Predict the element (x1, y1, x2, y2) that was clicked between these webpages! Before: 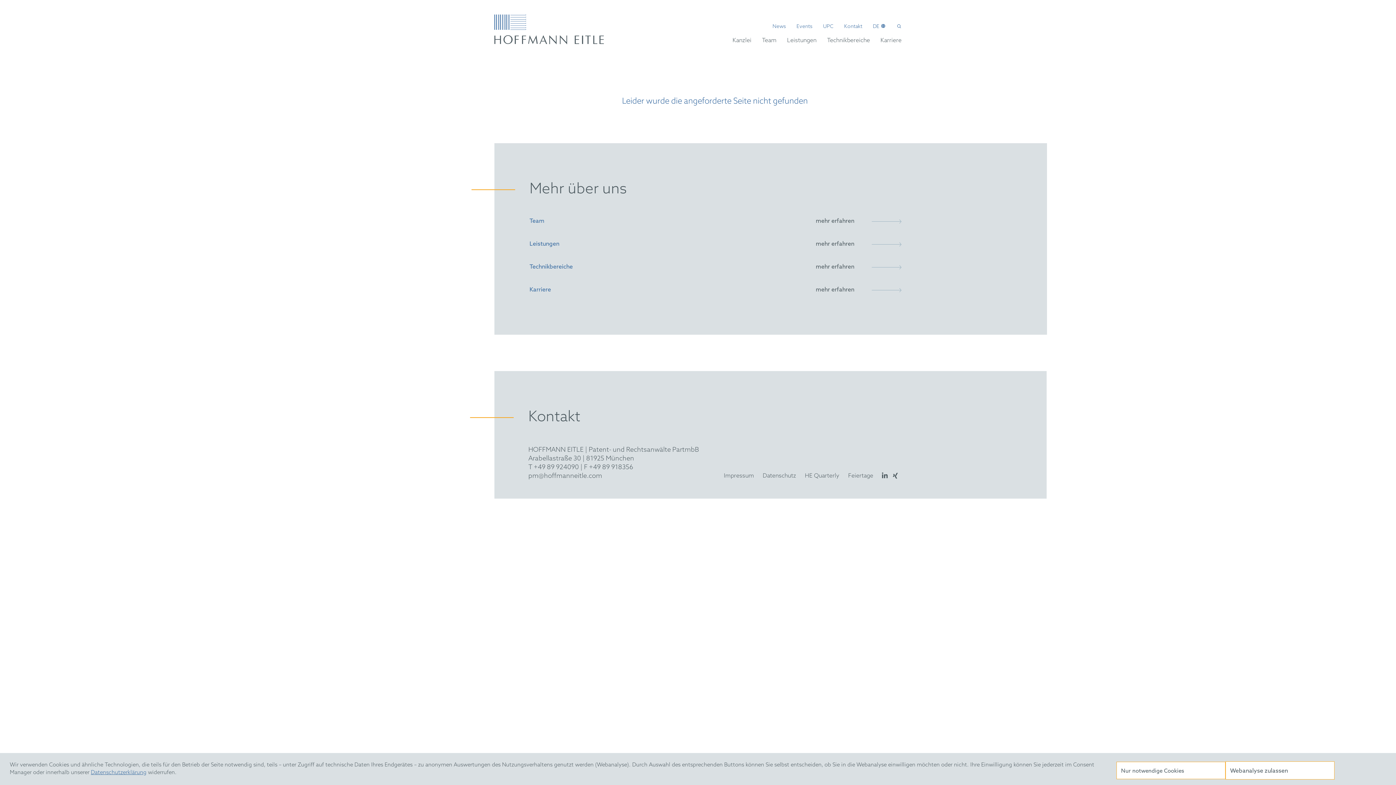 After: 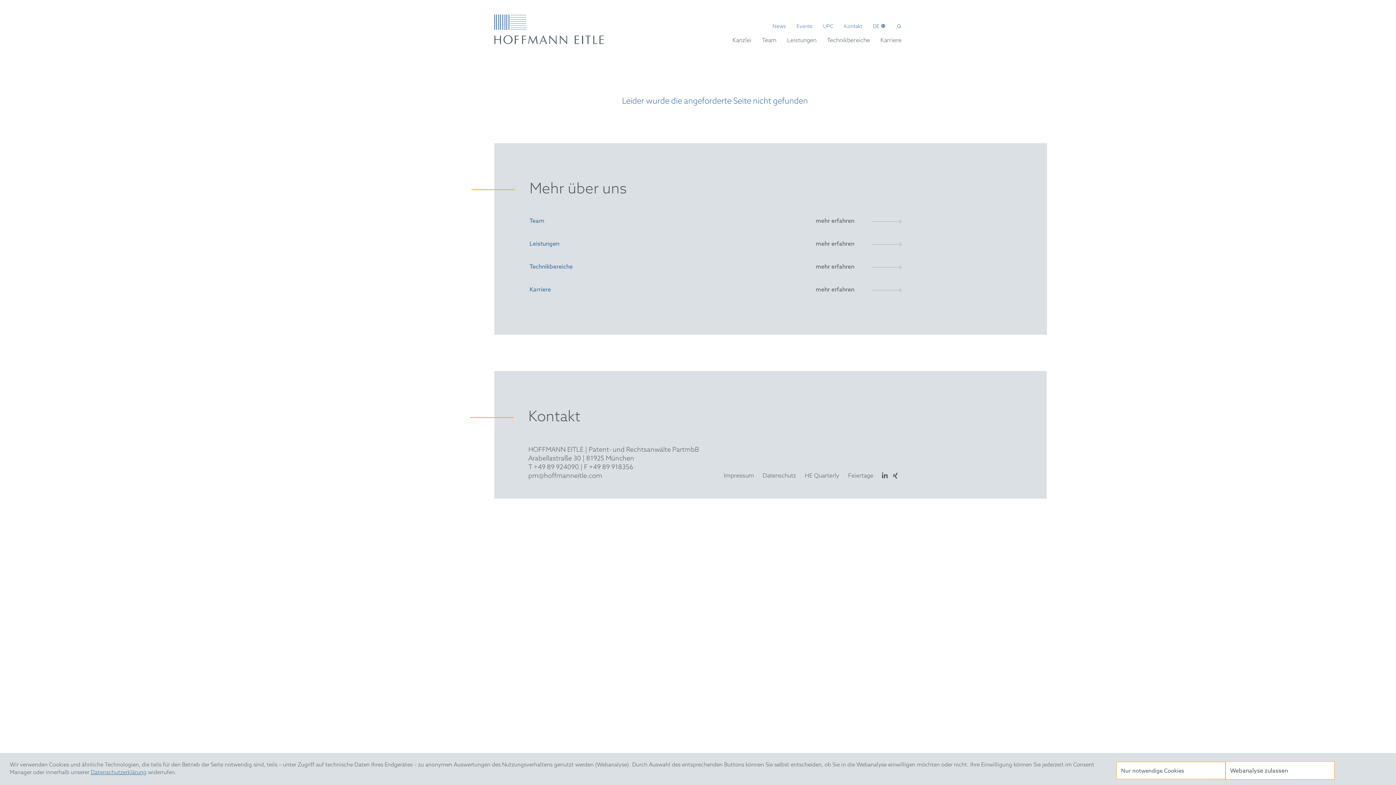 Action: bbox: (893, 472, 898, 479)